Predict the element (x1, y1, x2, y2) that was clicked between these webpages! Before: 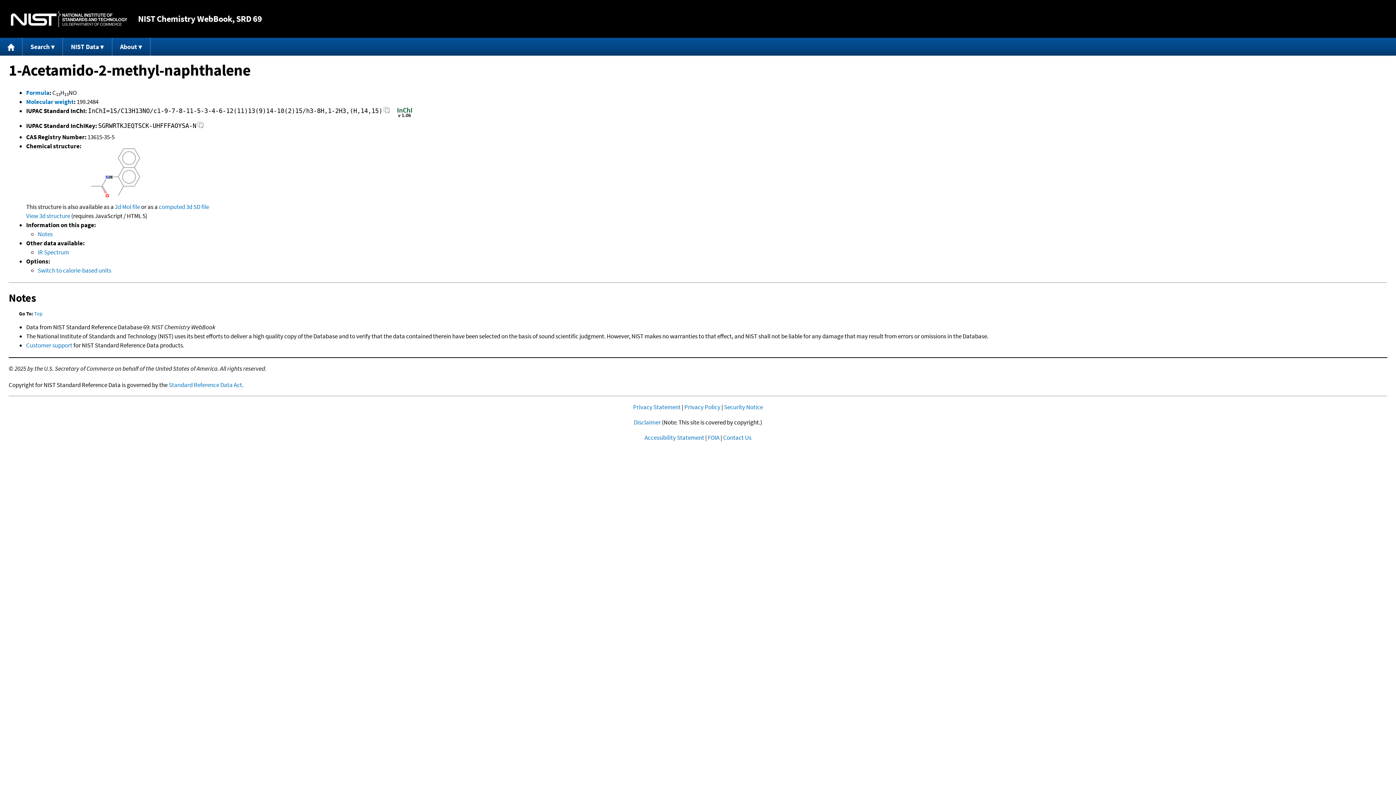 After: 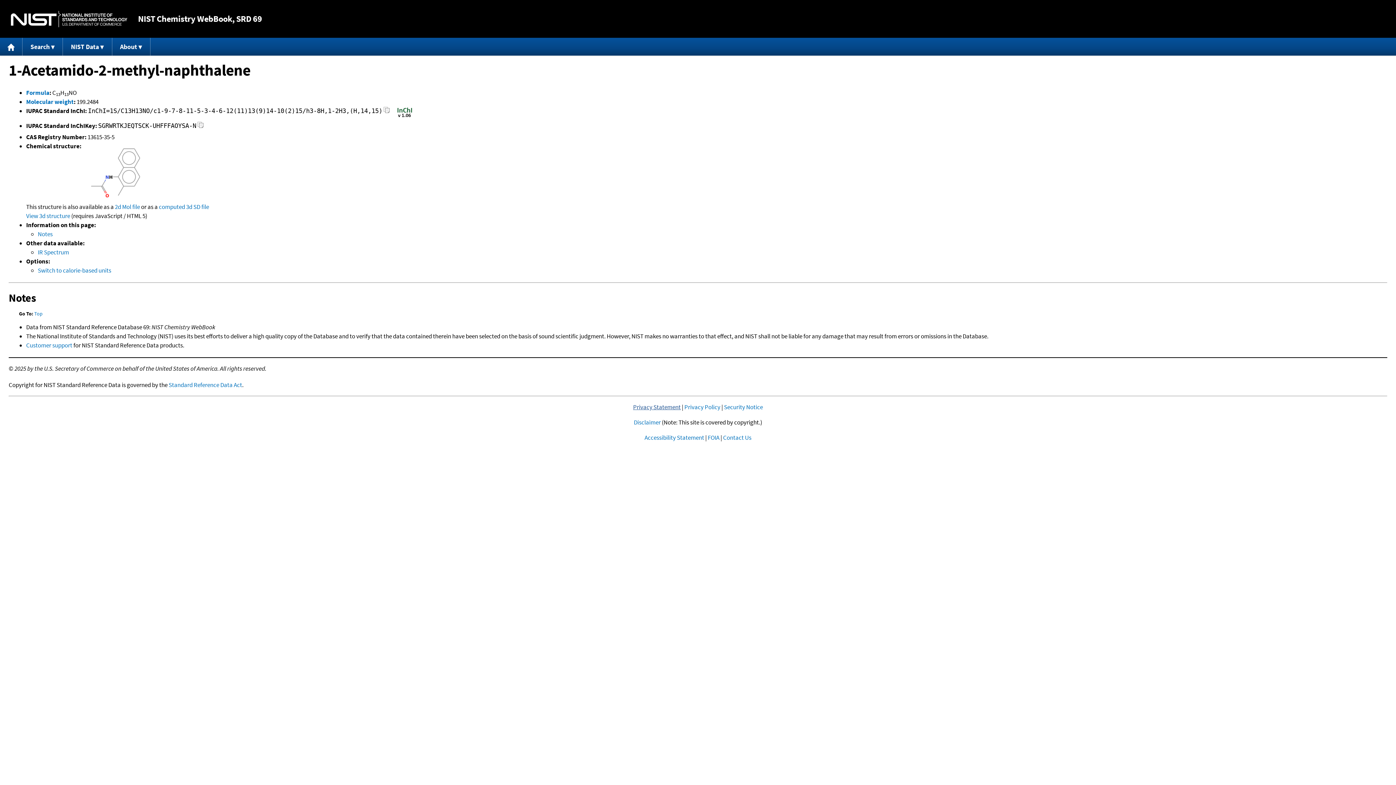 Action: bbox: (633, 403, 680, 411) label: Privacy Statement